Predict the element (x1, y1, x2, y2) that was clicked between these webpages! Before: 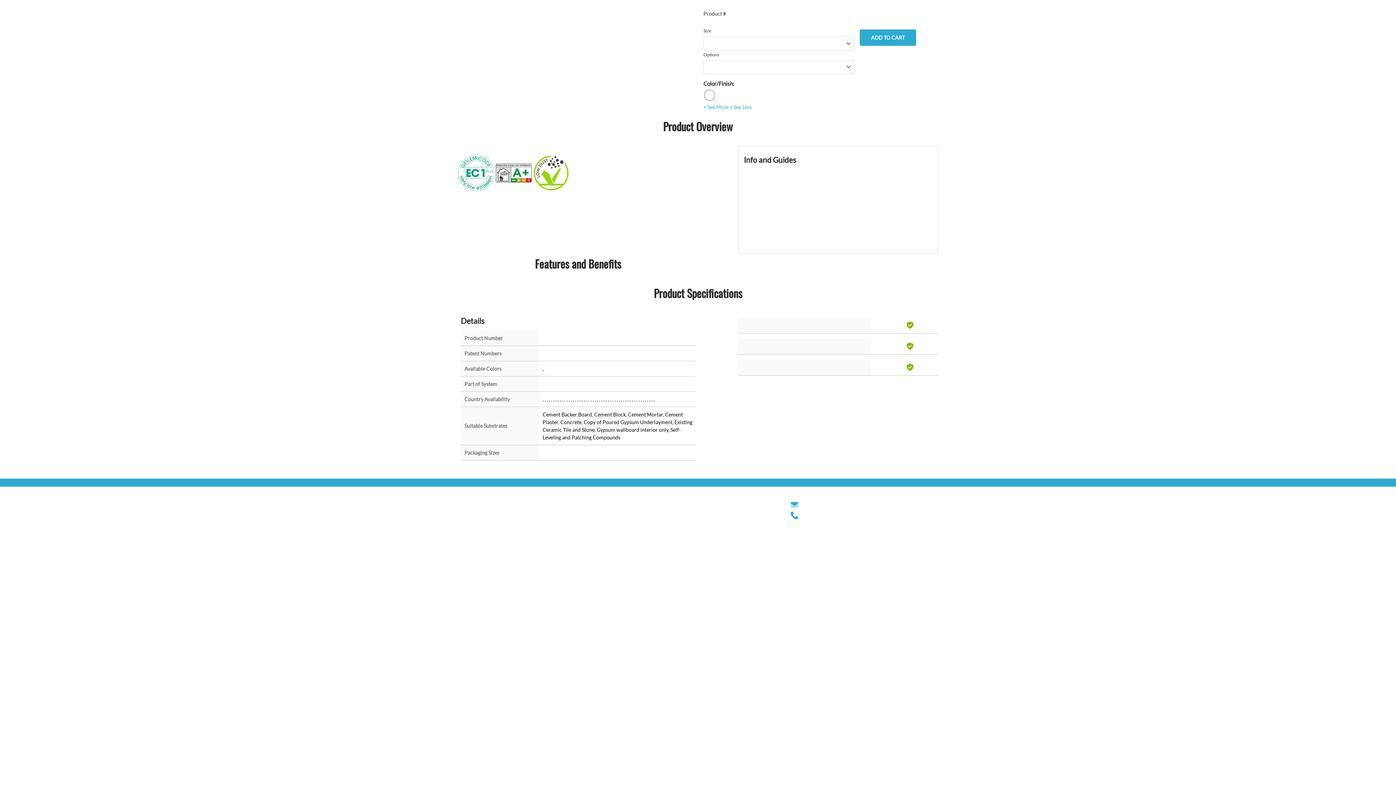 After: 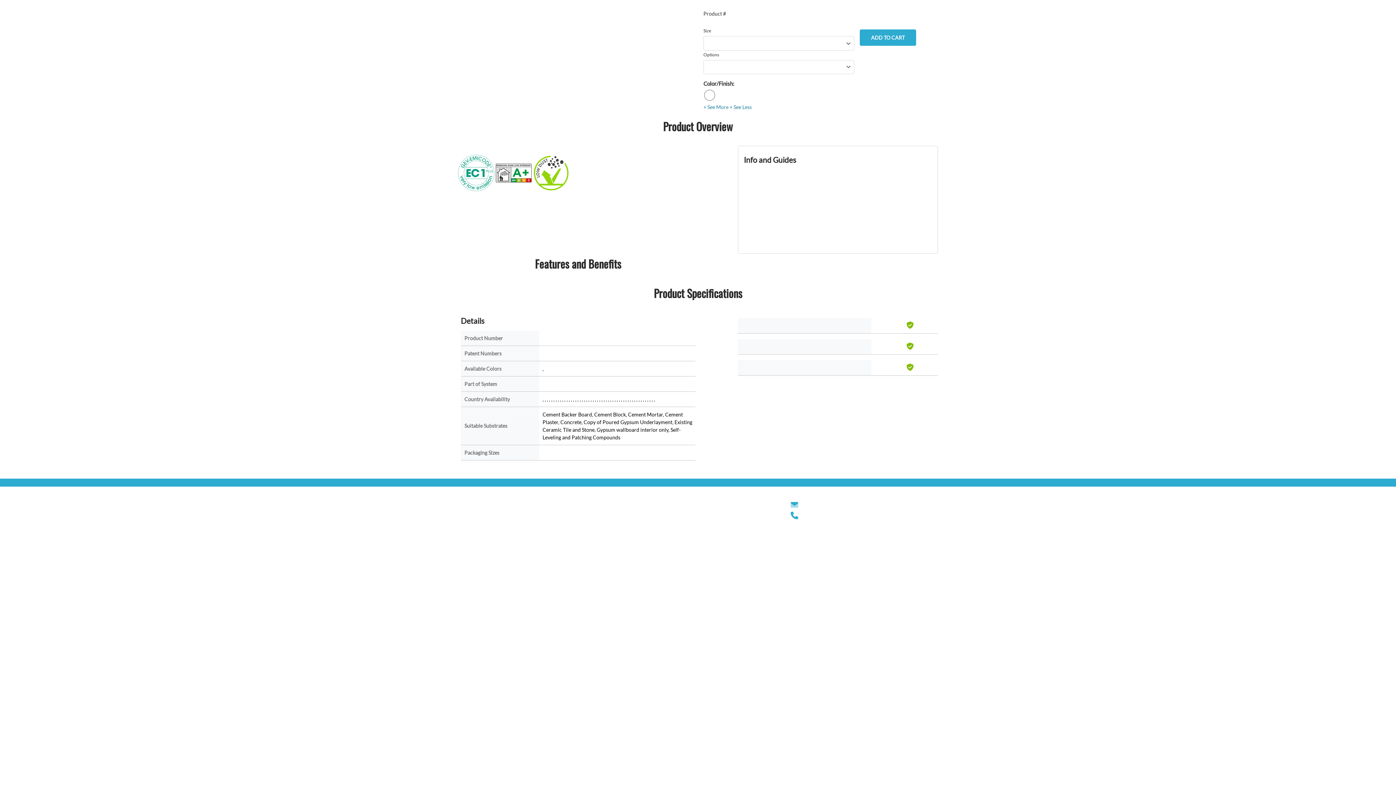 Action: label: + See More + See Less bbox: (703, 104, 752, 110)